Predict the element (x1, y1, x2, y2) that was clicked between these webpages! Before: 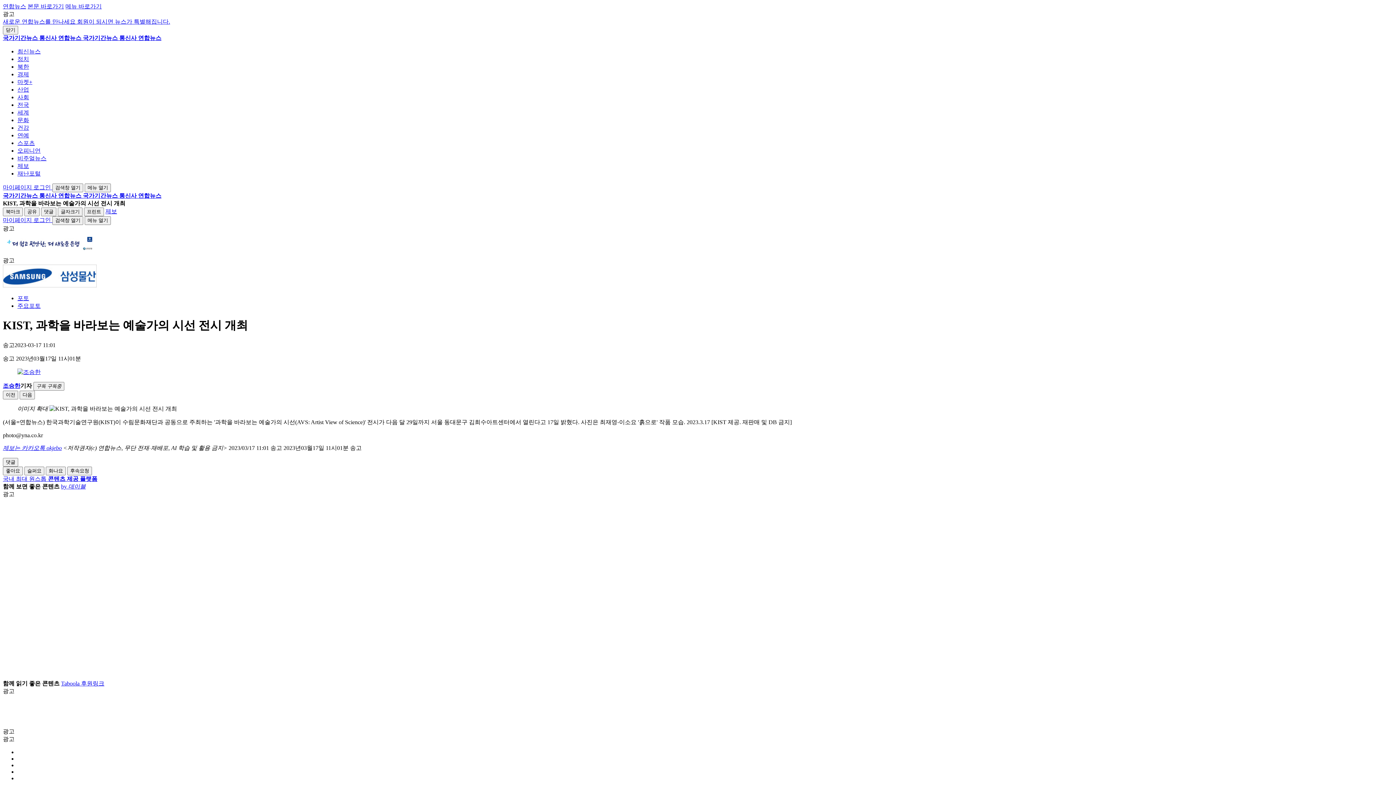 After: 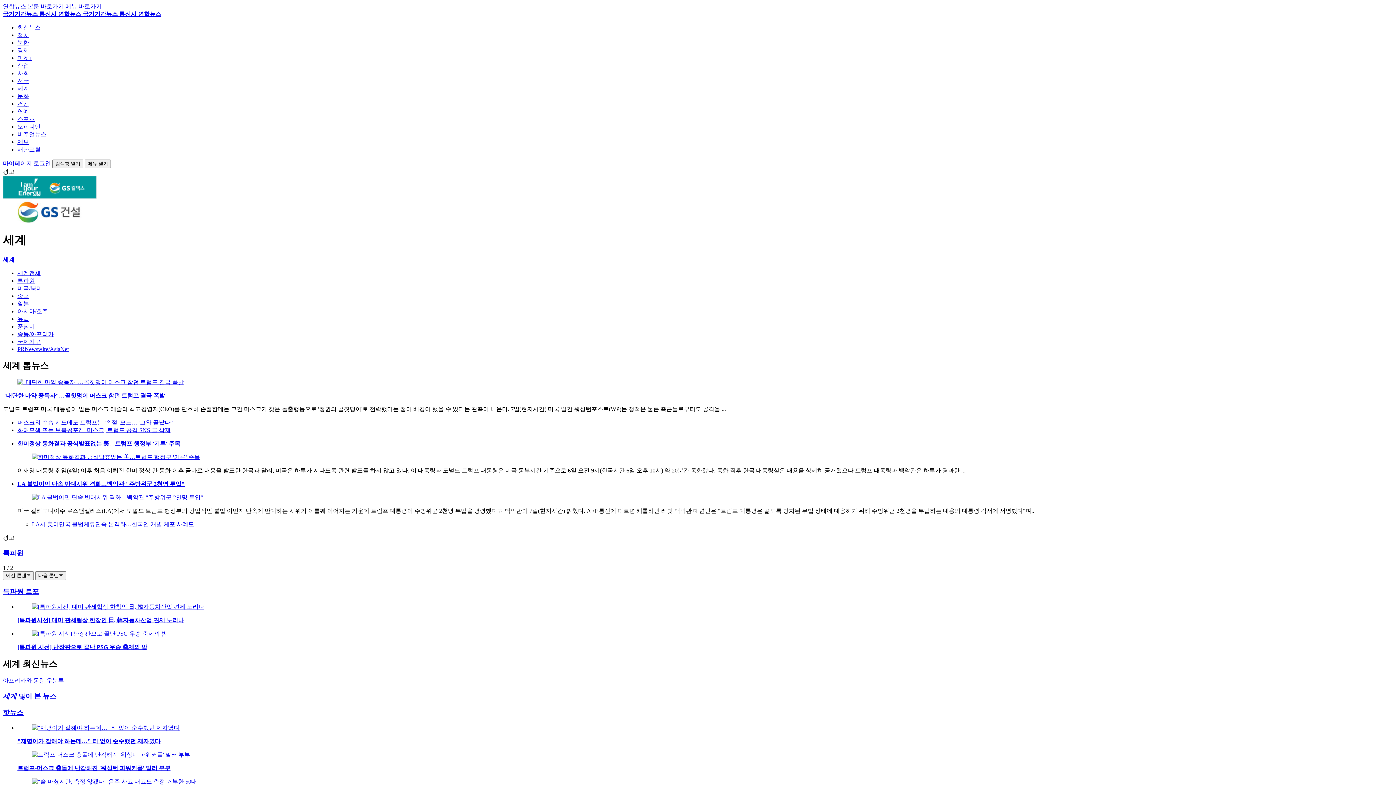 Action: bbox: (17, 109, 29, 115) label: 세계